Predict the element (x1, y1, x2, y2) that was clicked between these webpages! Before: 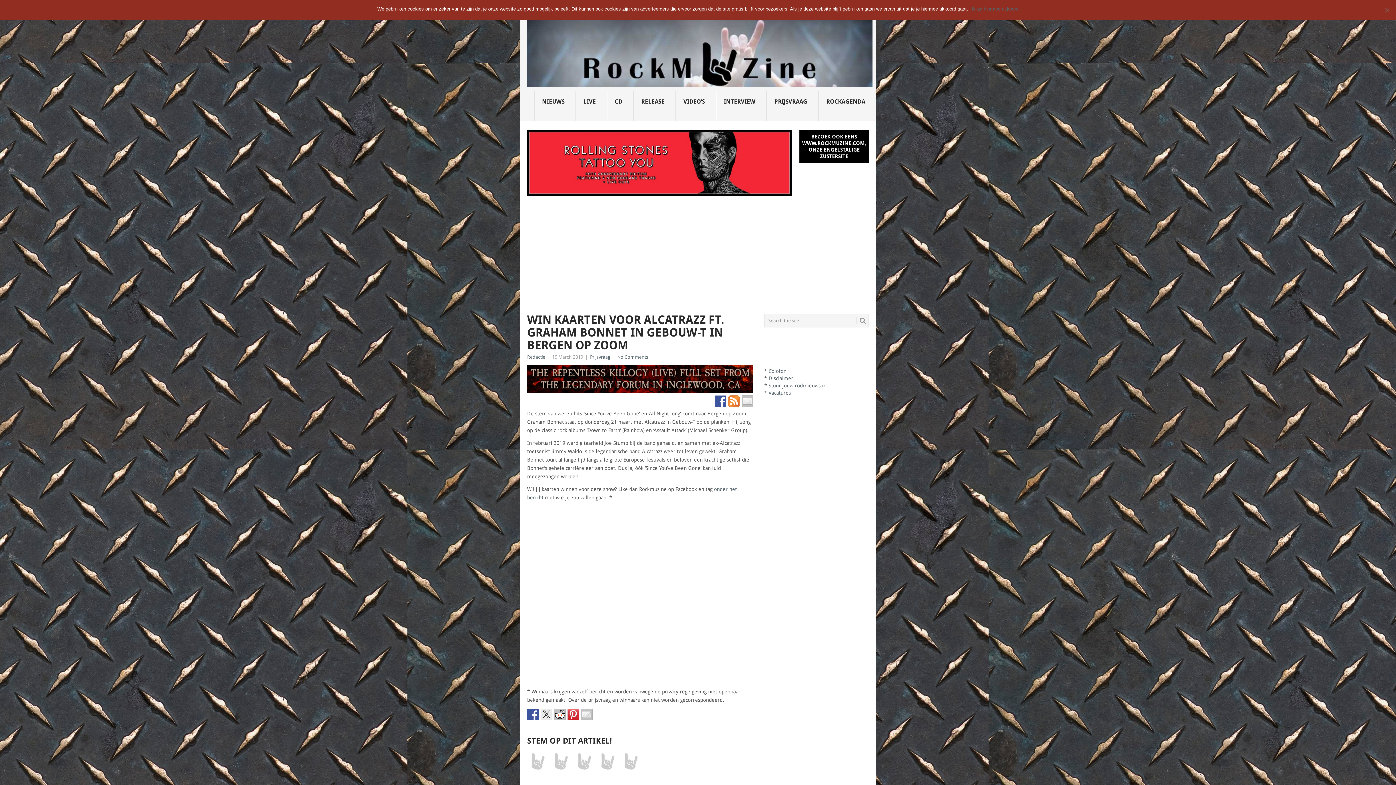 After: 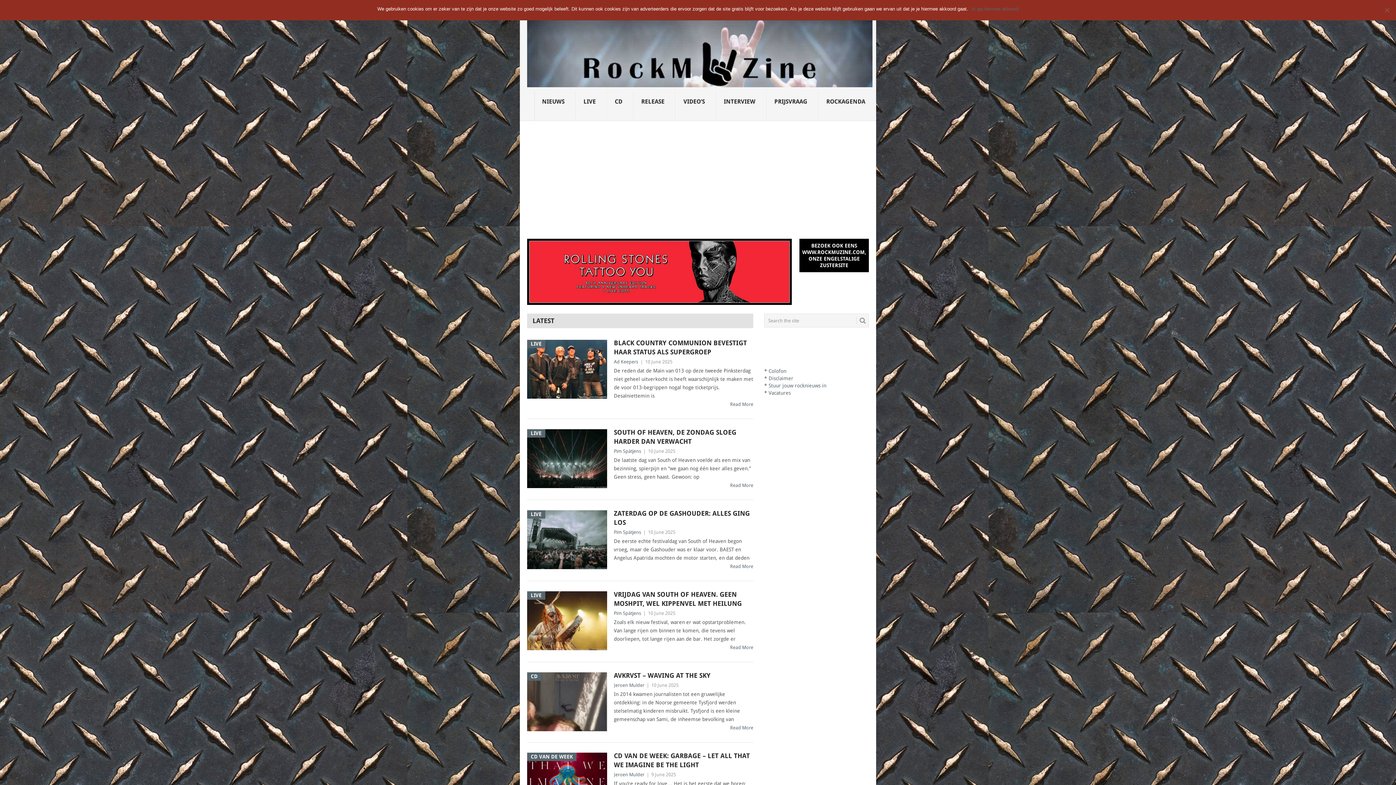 Action: bbox: (527, 16, 872, 87)